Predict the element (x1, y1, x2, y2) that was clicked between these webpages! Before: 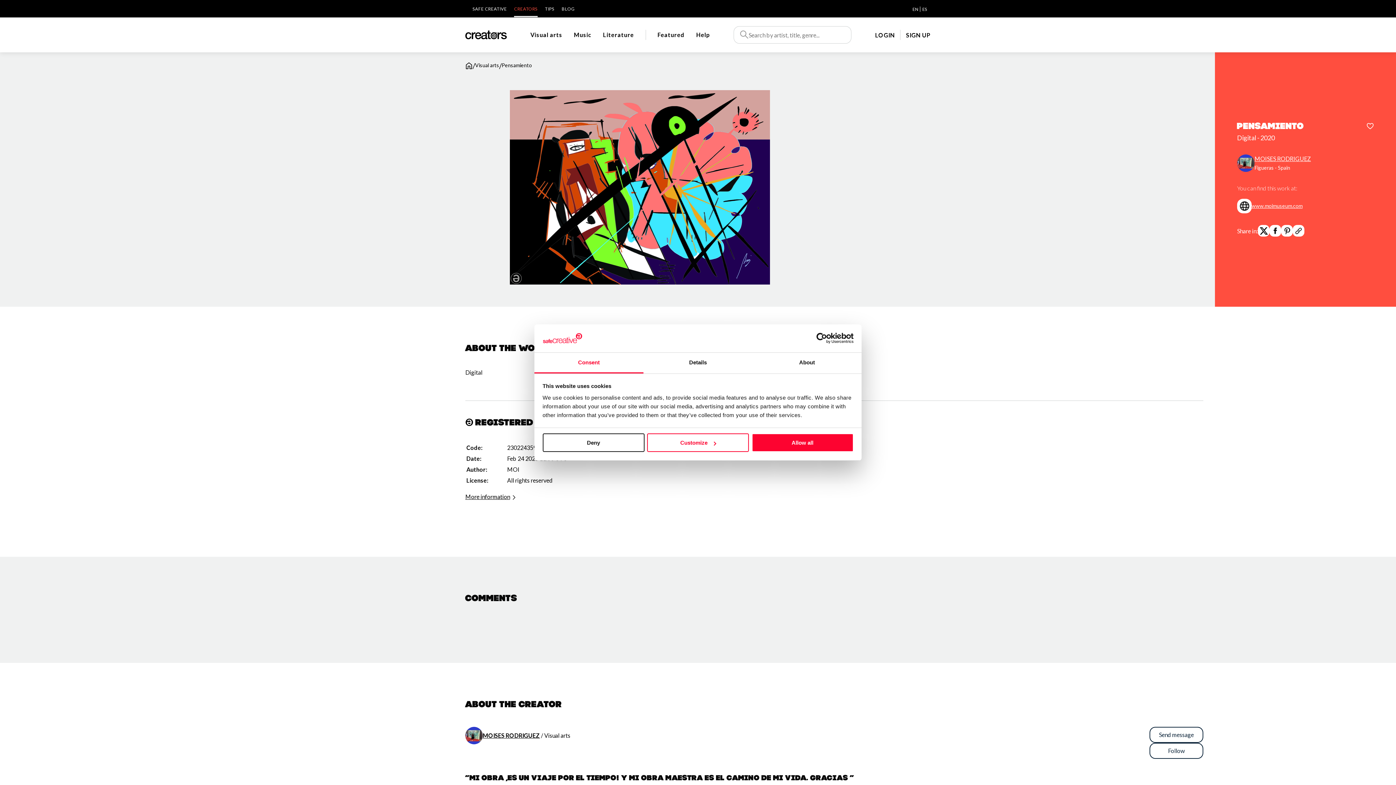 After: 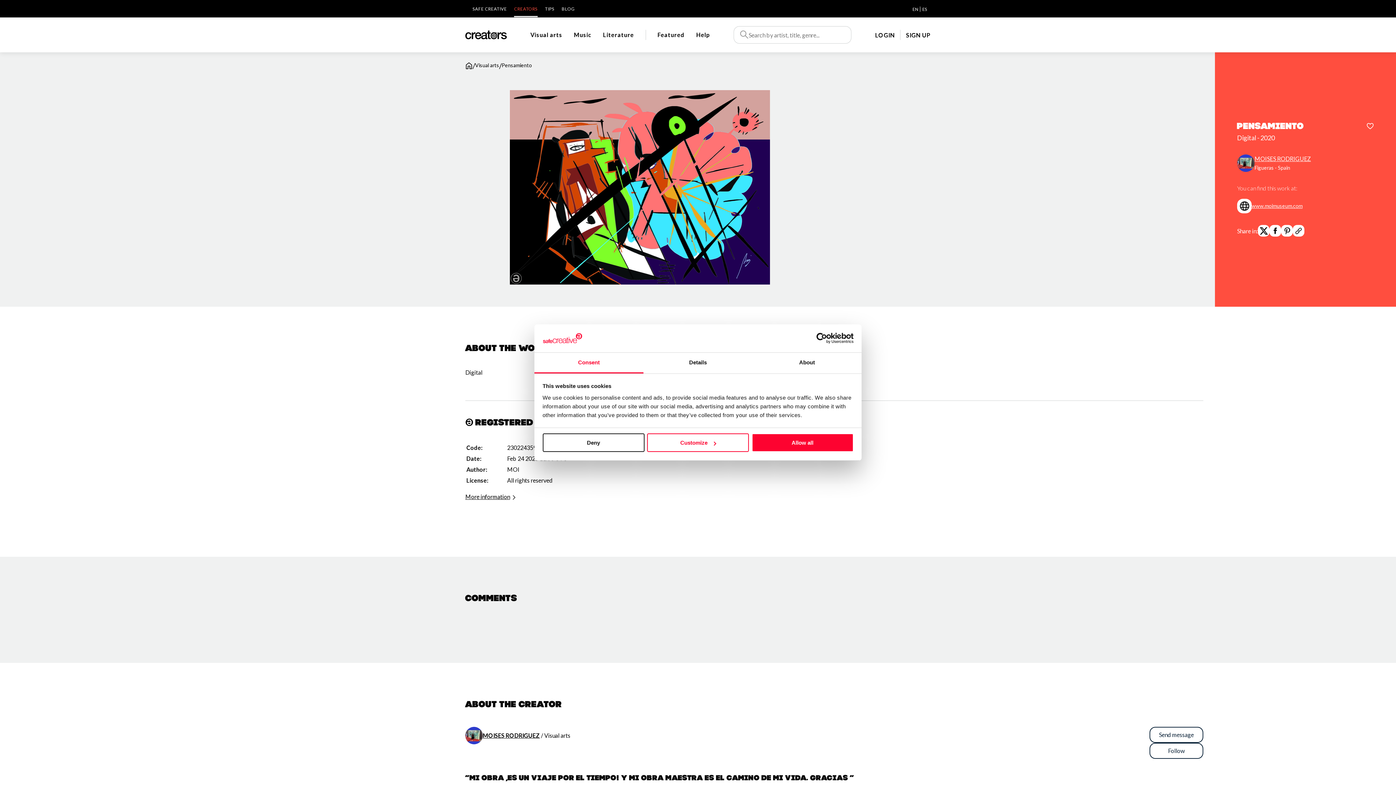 Action: bbox: (790, 333, 853, 344) label: Usercentrics Cookiebot - opens in a new window